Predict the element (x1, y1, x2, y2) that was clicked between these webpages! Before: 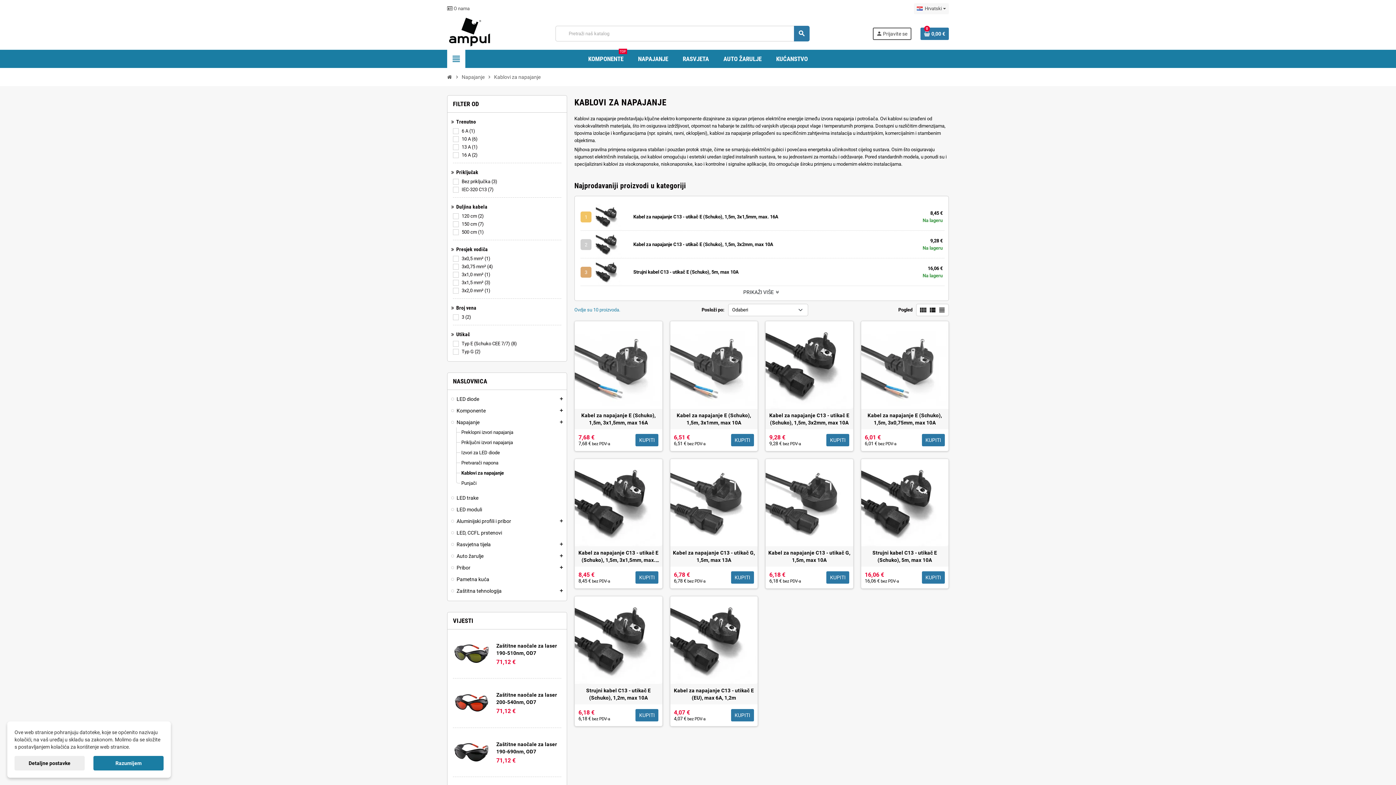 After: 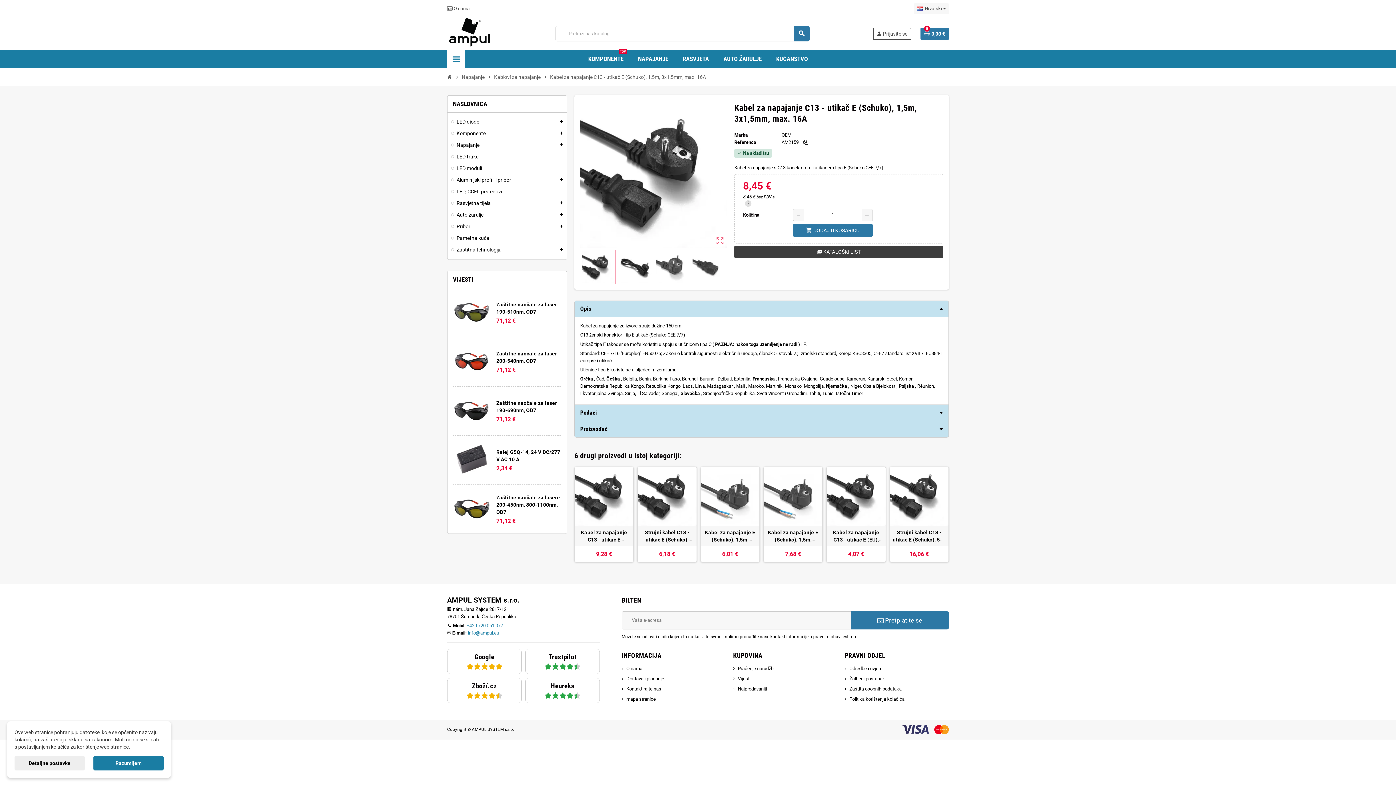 Action: label: Kabel za napajanje C13 - utikač E (Schuko), 1,5m, 3x1,5mm, max. 16A bbox: (576, 549, 660, 564)